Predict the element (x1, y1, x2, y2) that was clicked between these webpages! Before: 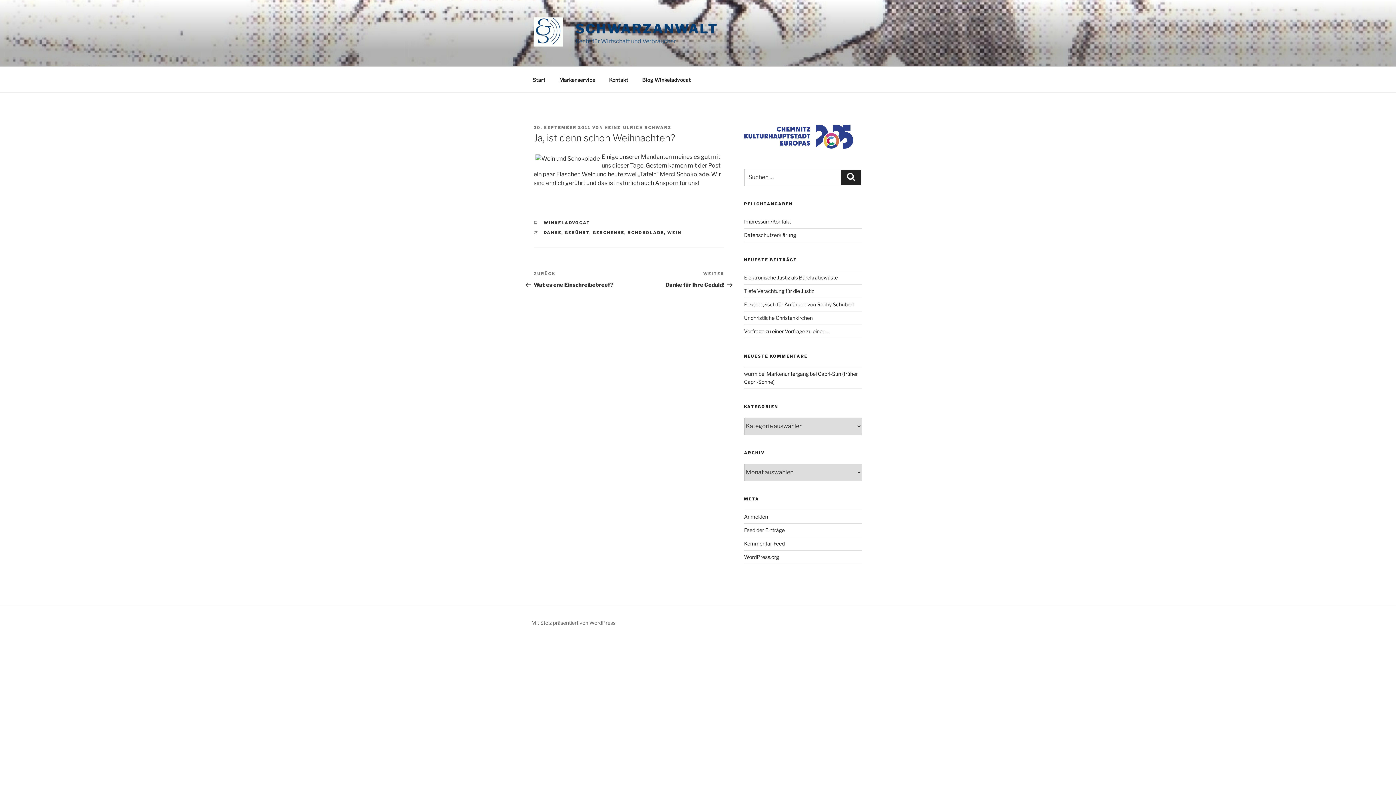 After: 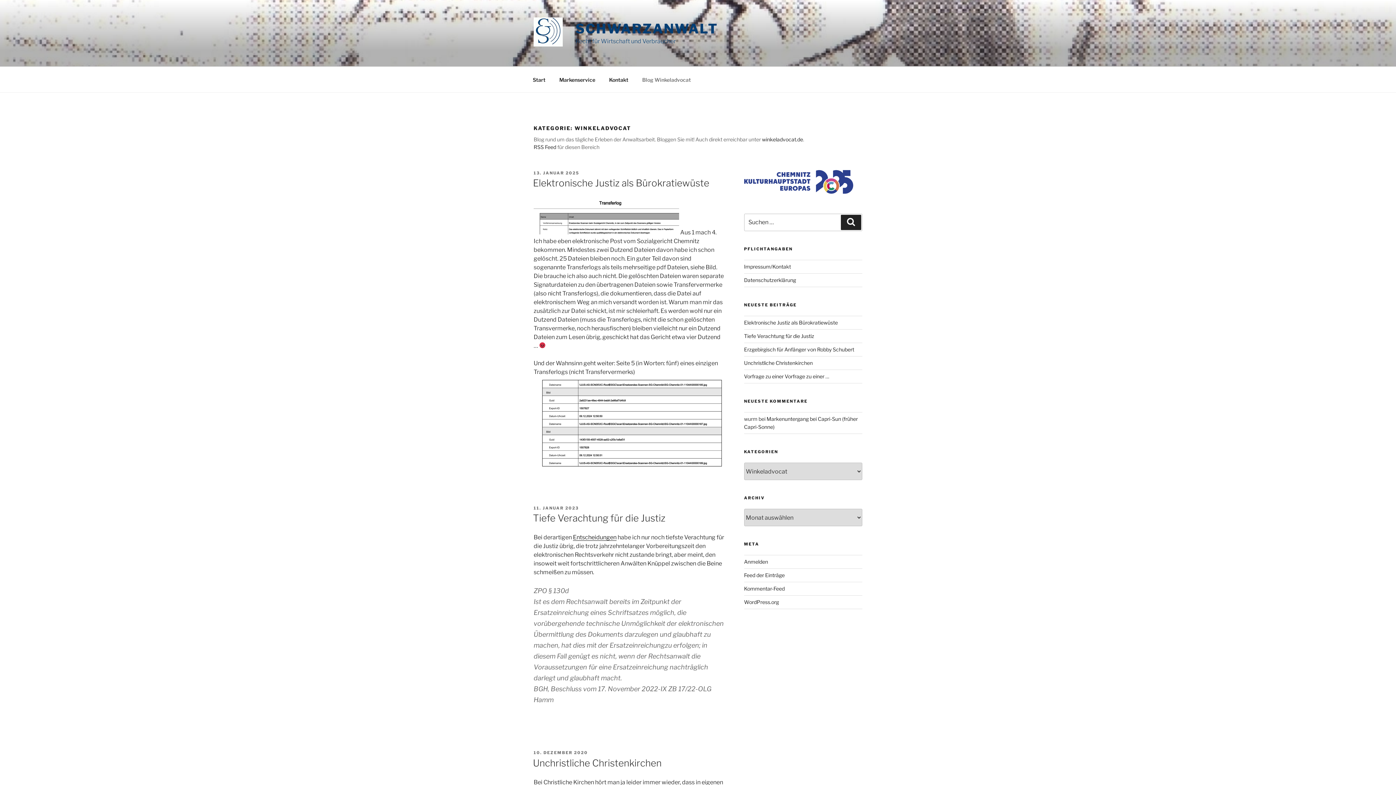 Action: label: Blog Winkeladvocat bbox: (636, 70, 697, 88)